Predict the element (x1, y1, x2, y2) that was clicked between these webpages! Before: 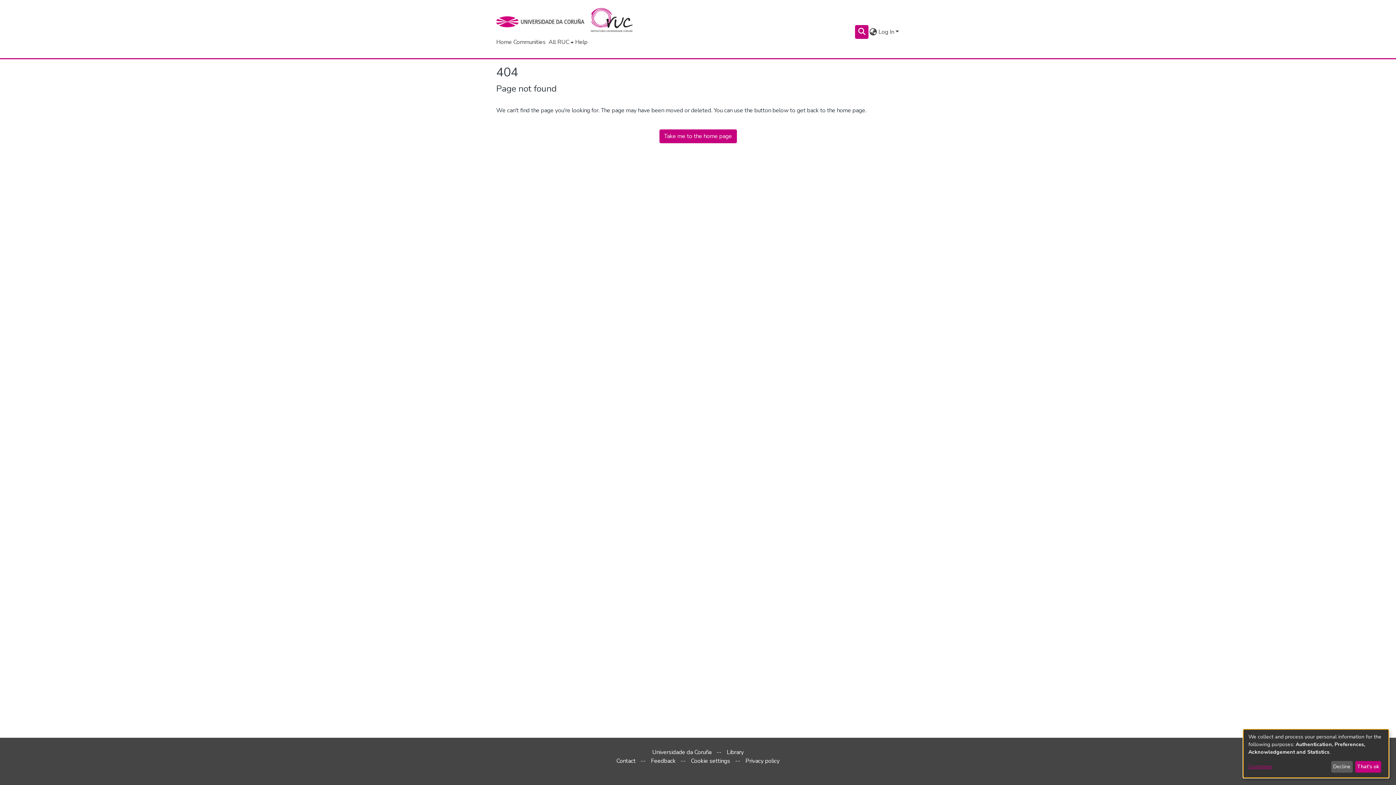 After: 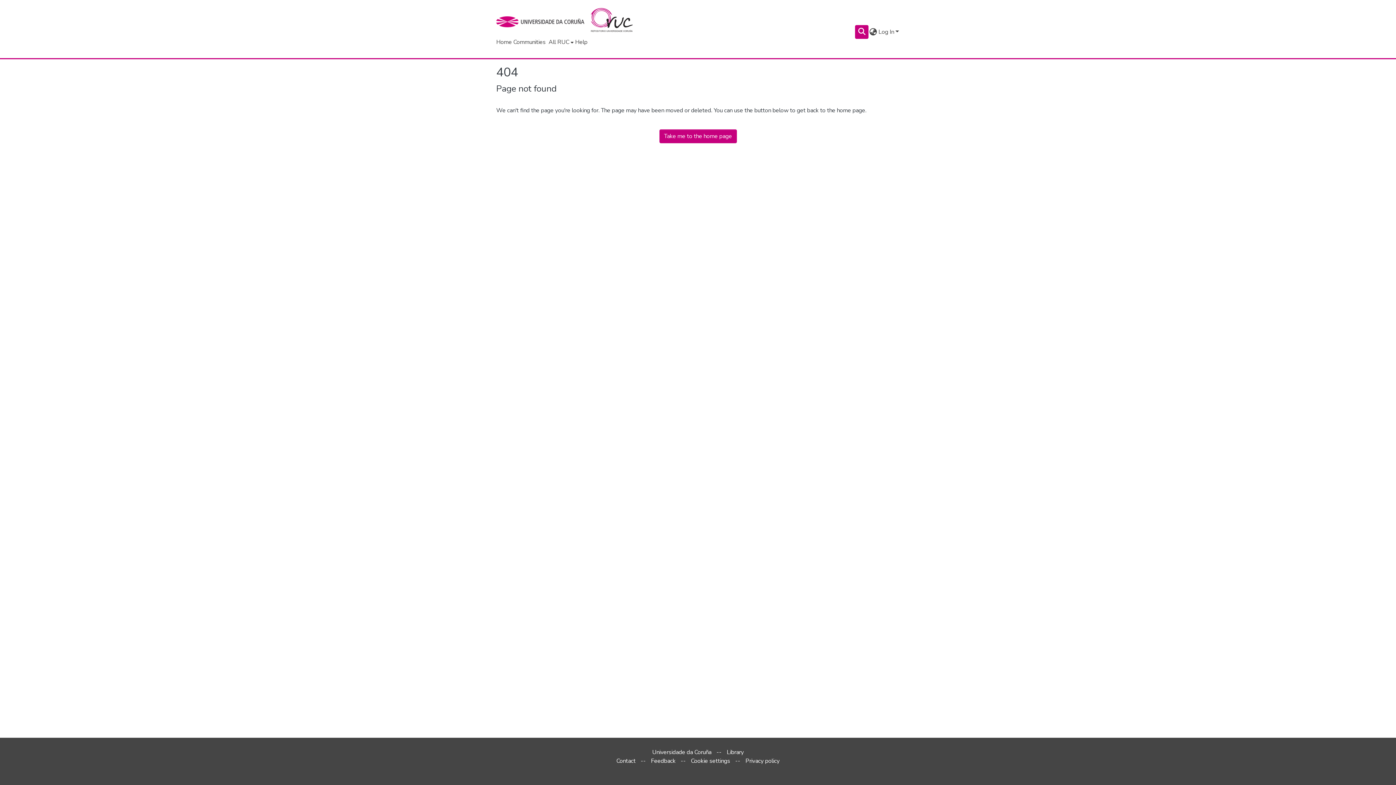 Action: bbox: (1355, 761, 1381, 773) label: That's ok